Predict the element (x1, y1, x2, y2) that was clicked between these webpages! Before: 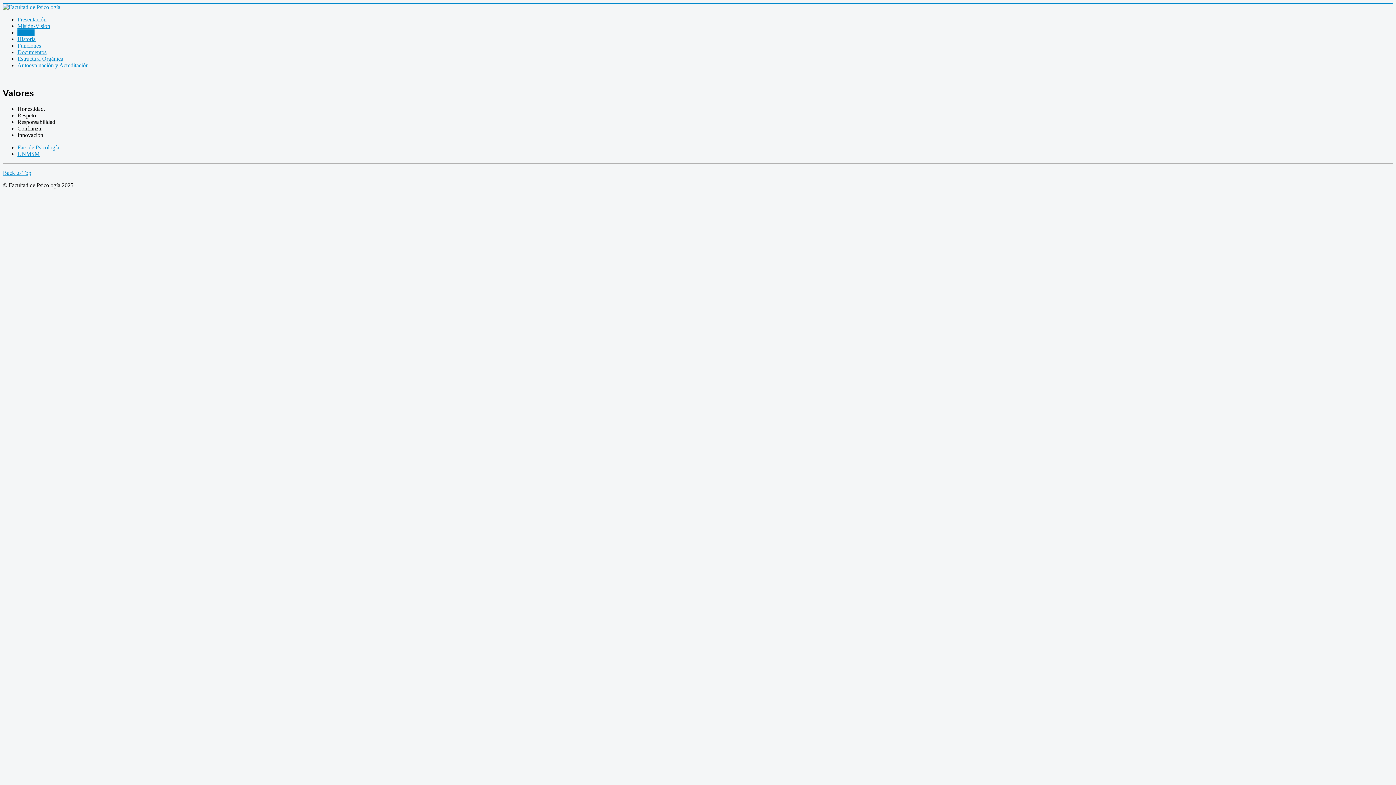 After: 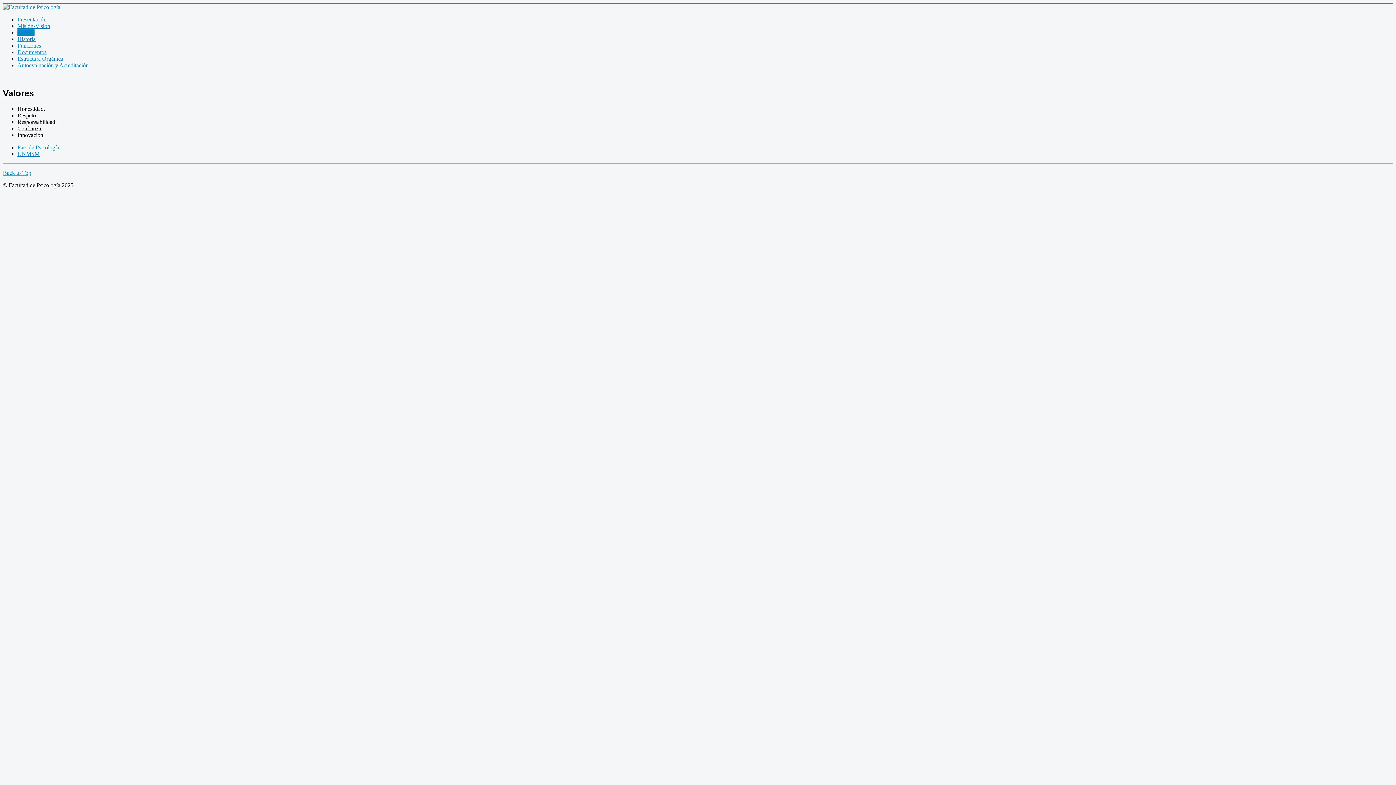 Action: bbox: (17, 29, 34, 35) label: Valores